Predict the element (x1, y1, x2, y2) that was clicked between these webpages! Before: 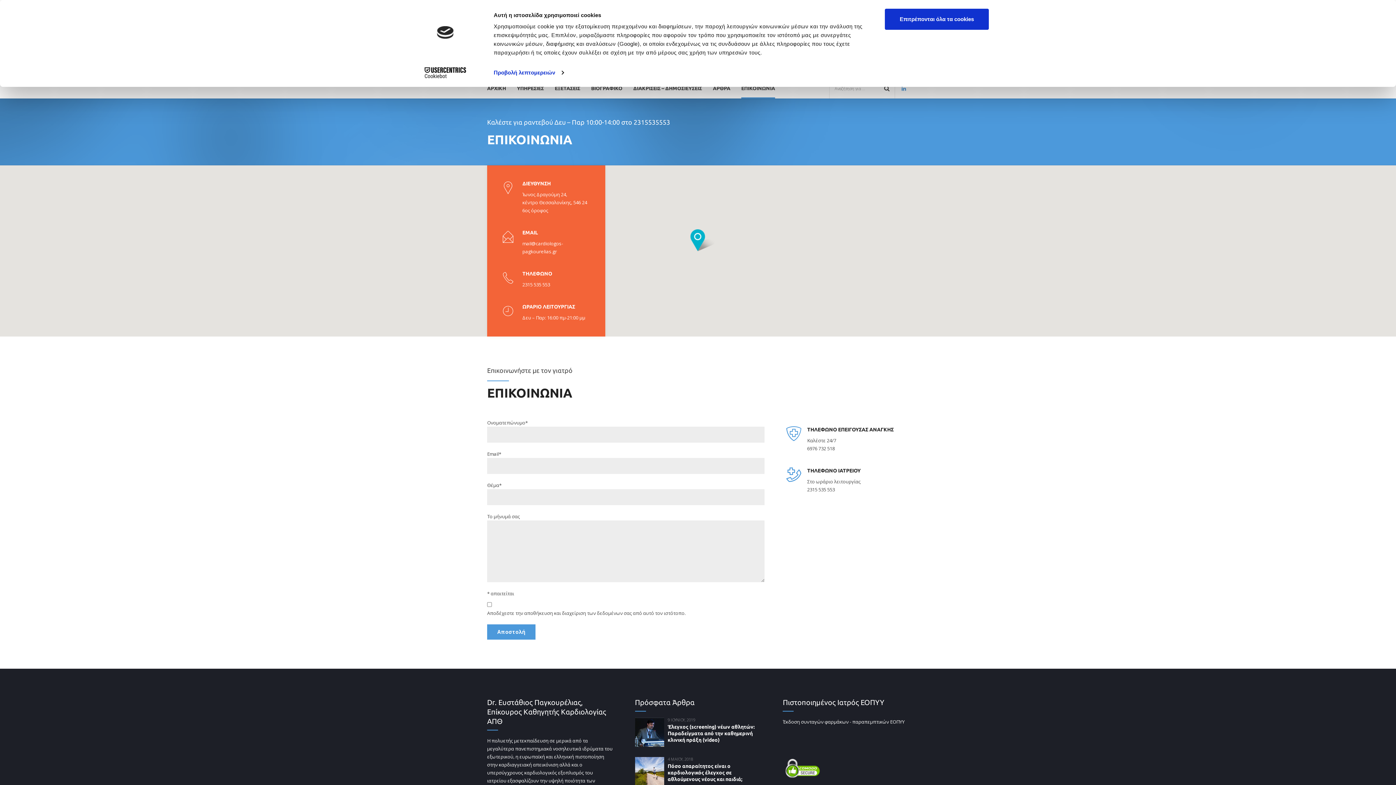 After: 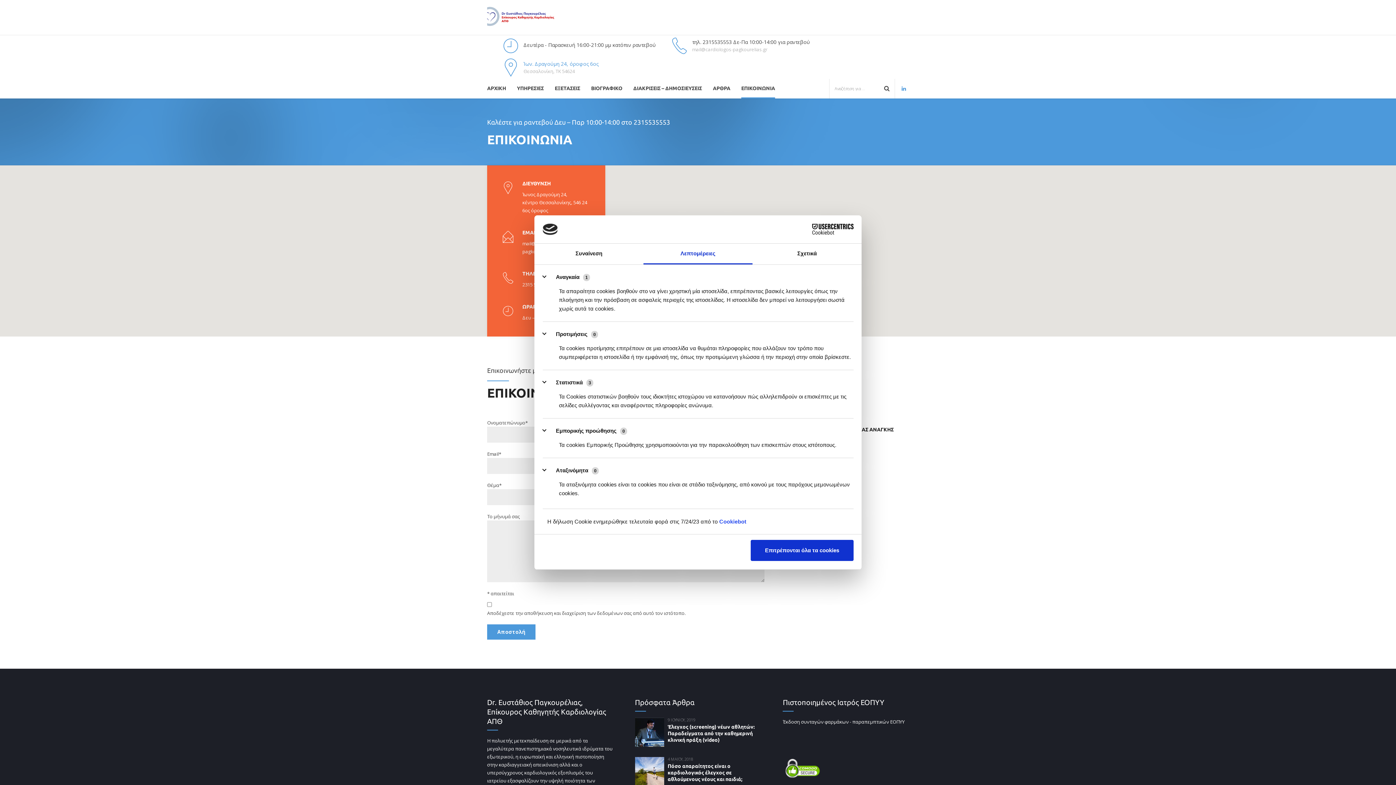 Action: label: Προβολή λεπτομερειών bbox: (493, 67, 563, 78)